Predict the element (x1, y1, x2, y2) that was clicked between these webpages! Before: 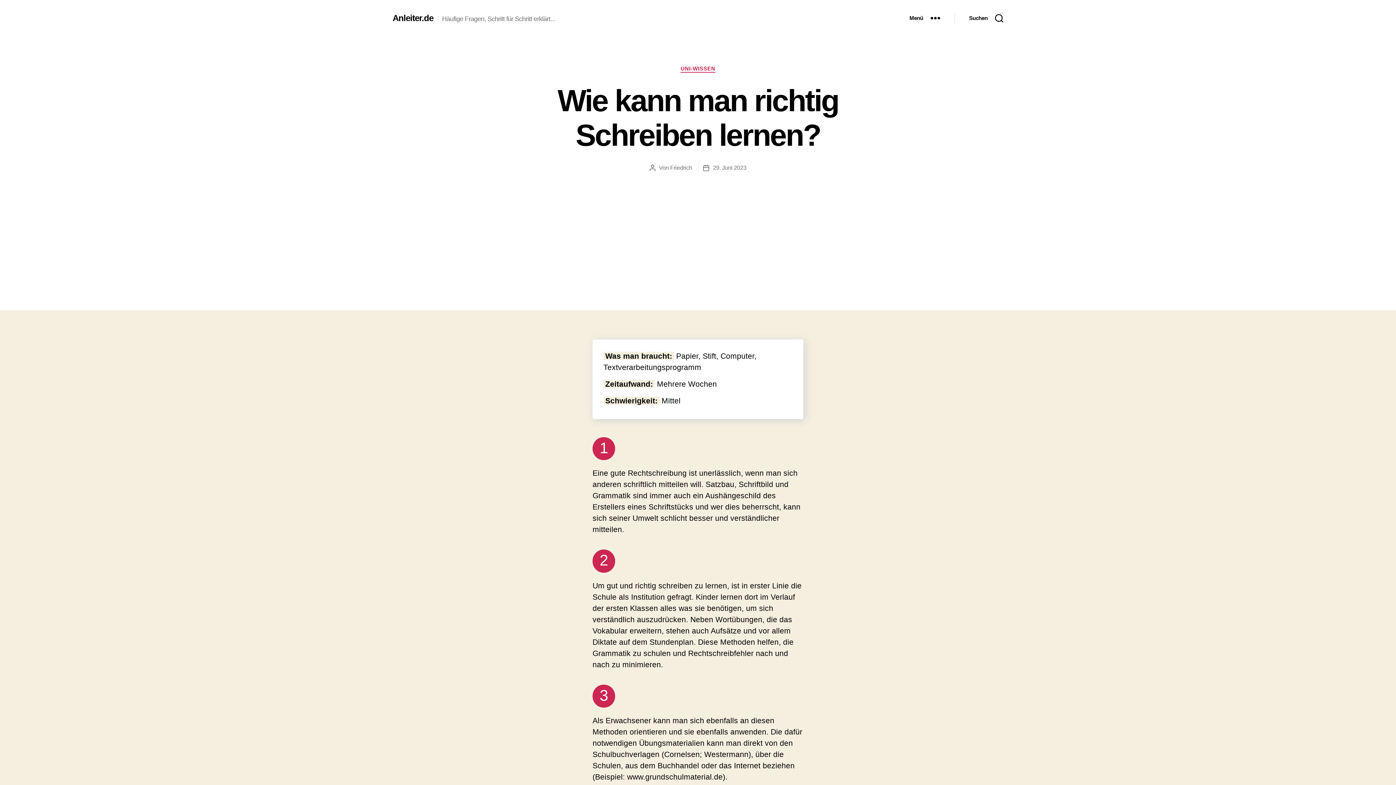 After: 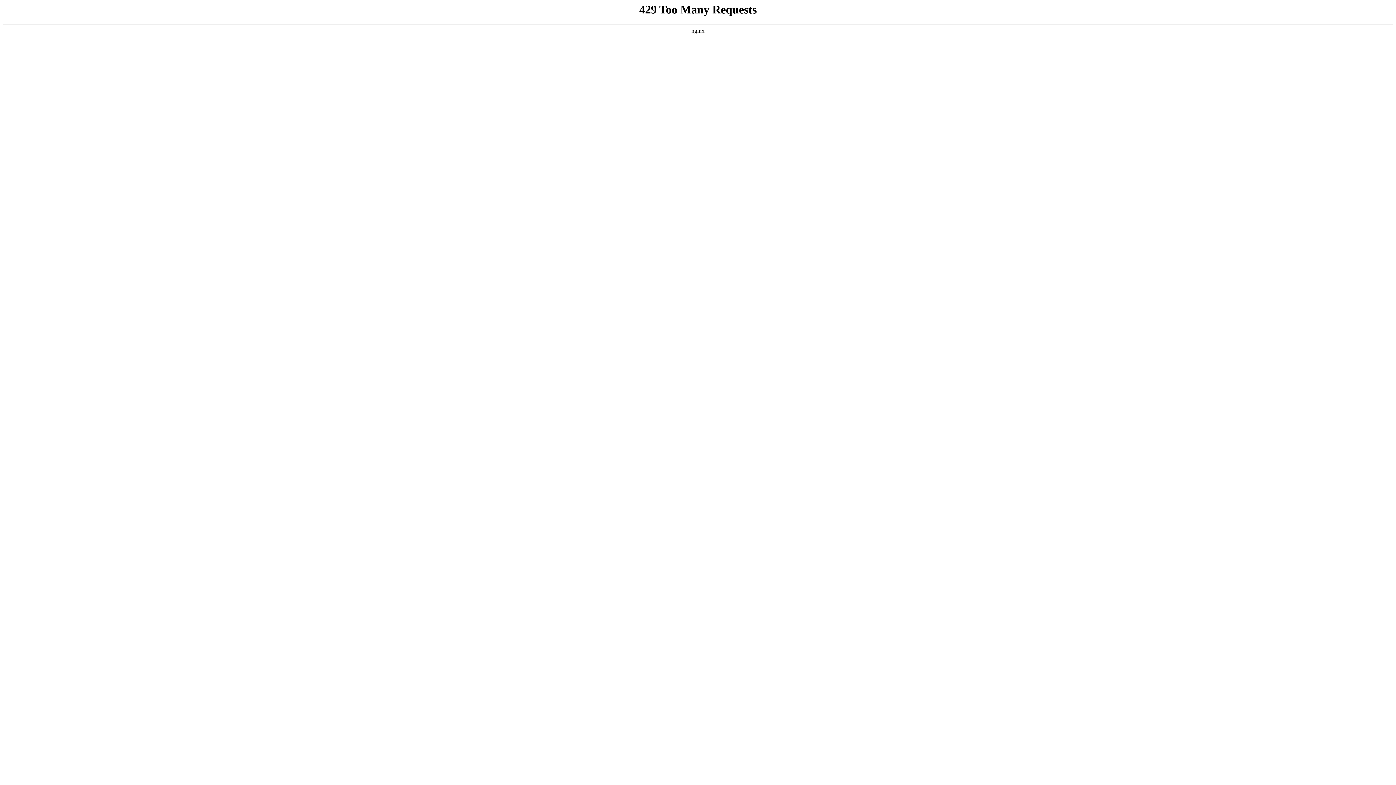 Action: label: UNI-WISSEN bbox: (680, 65, 715, 72)